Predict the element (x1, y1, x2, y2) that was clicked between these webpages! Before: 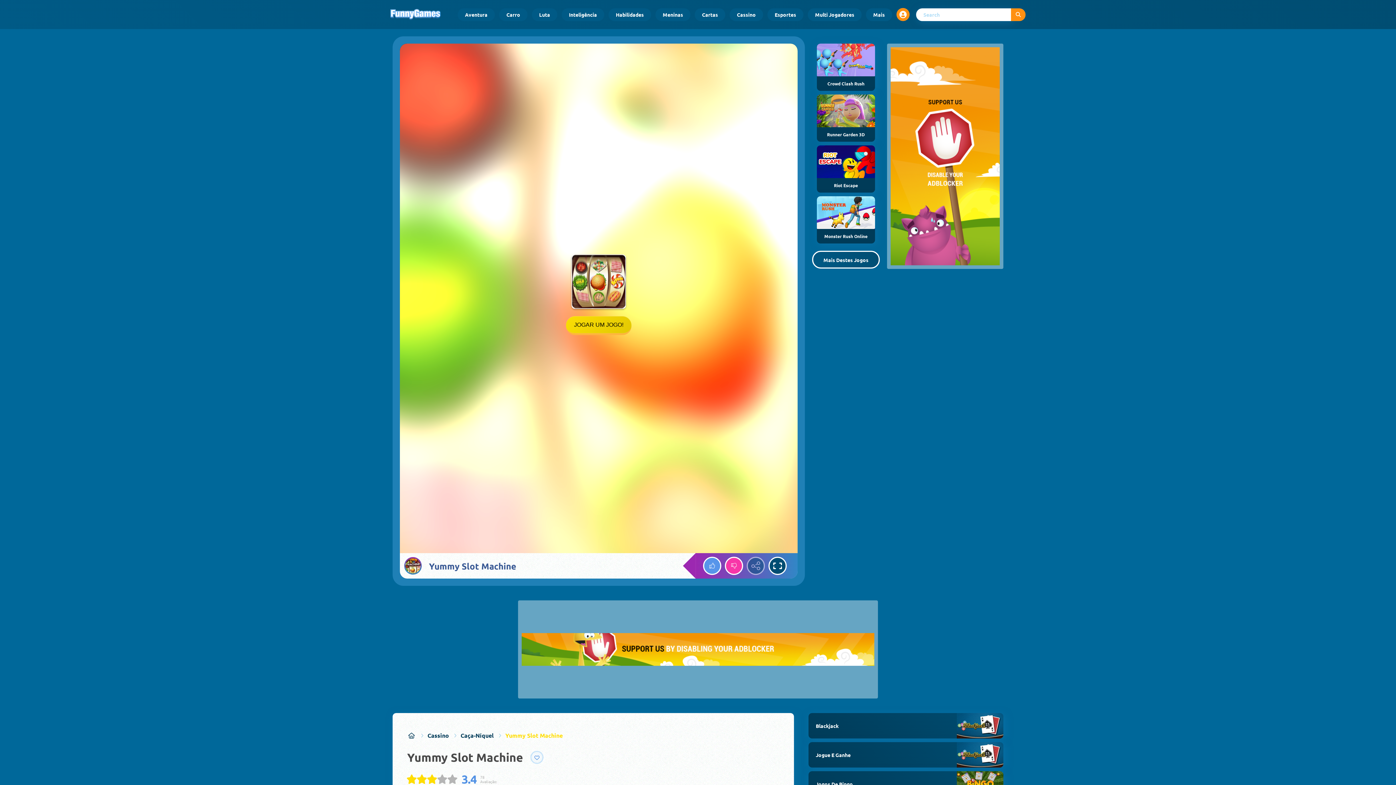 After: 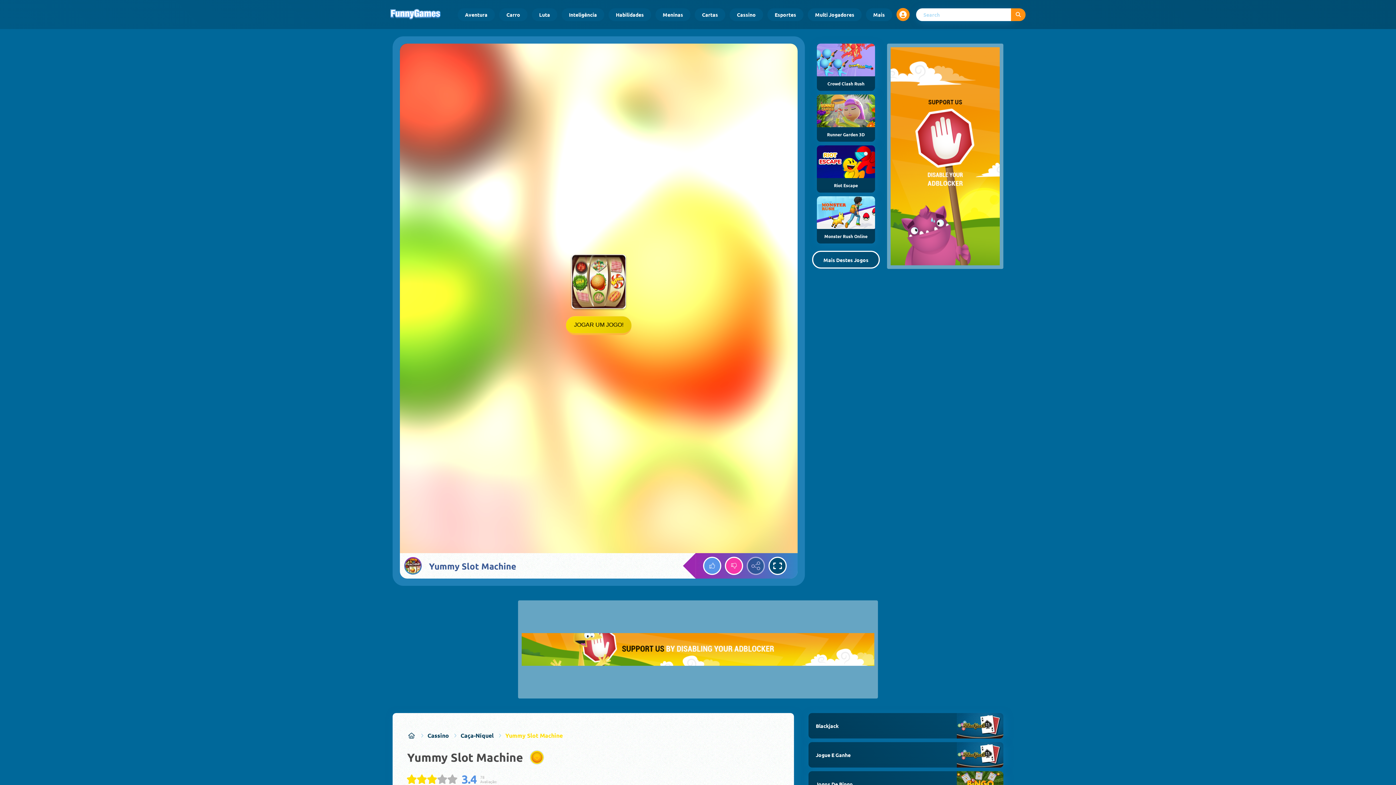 Action: bbox: (530, 751, 543, 764) label: Add the game to your favorites